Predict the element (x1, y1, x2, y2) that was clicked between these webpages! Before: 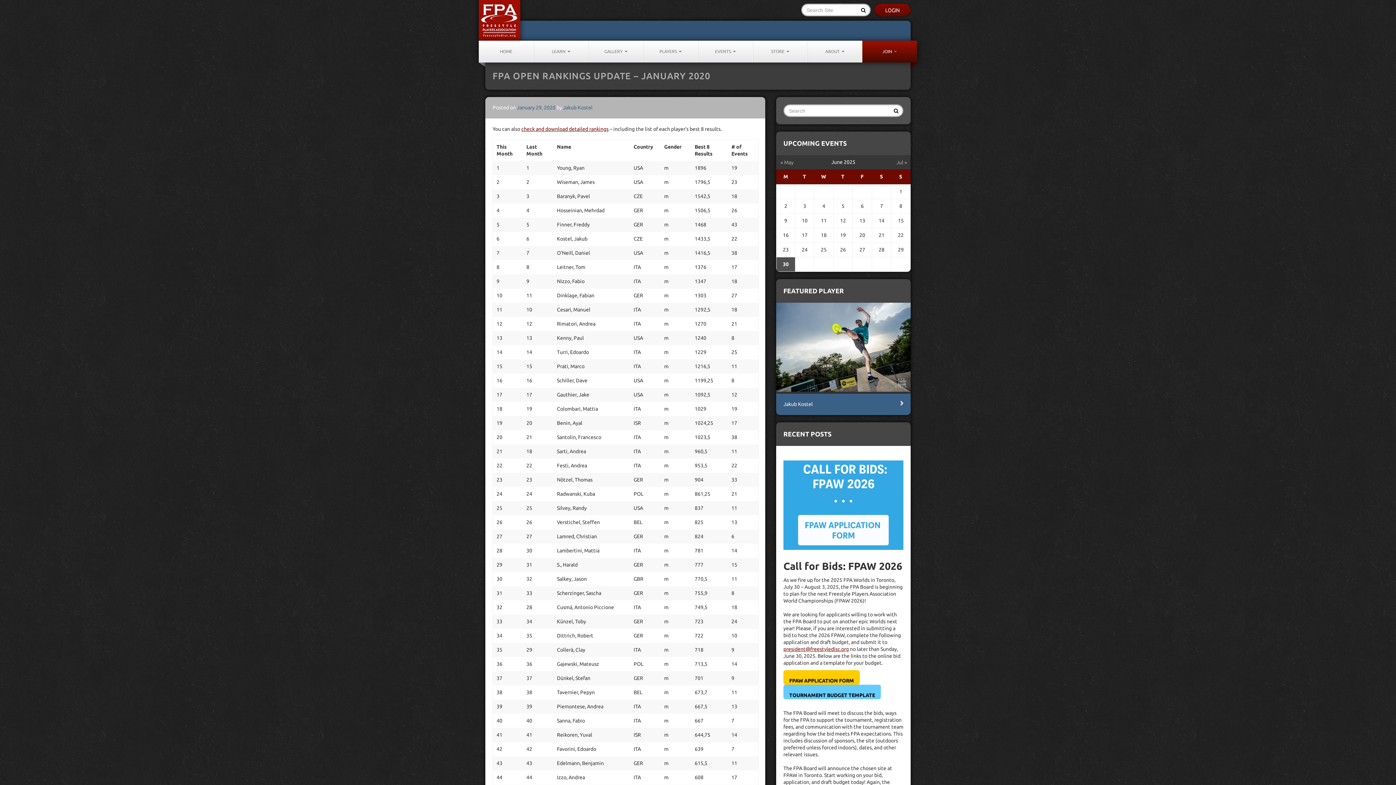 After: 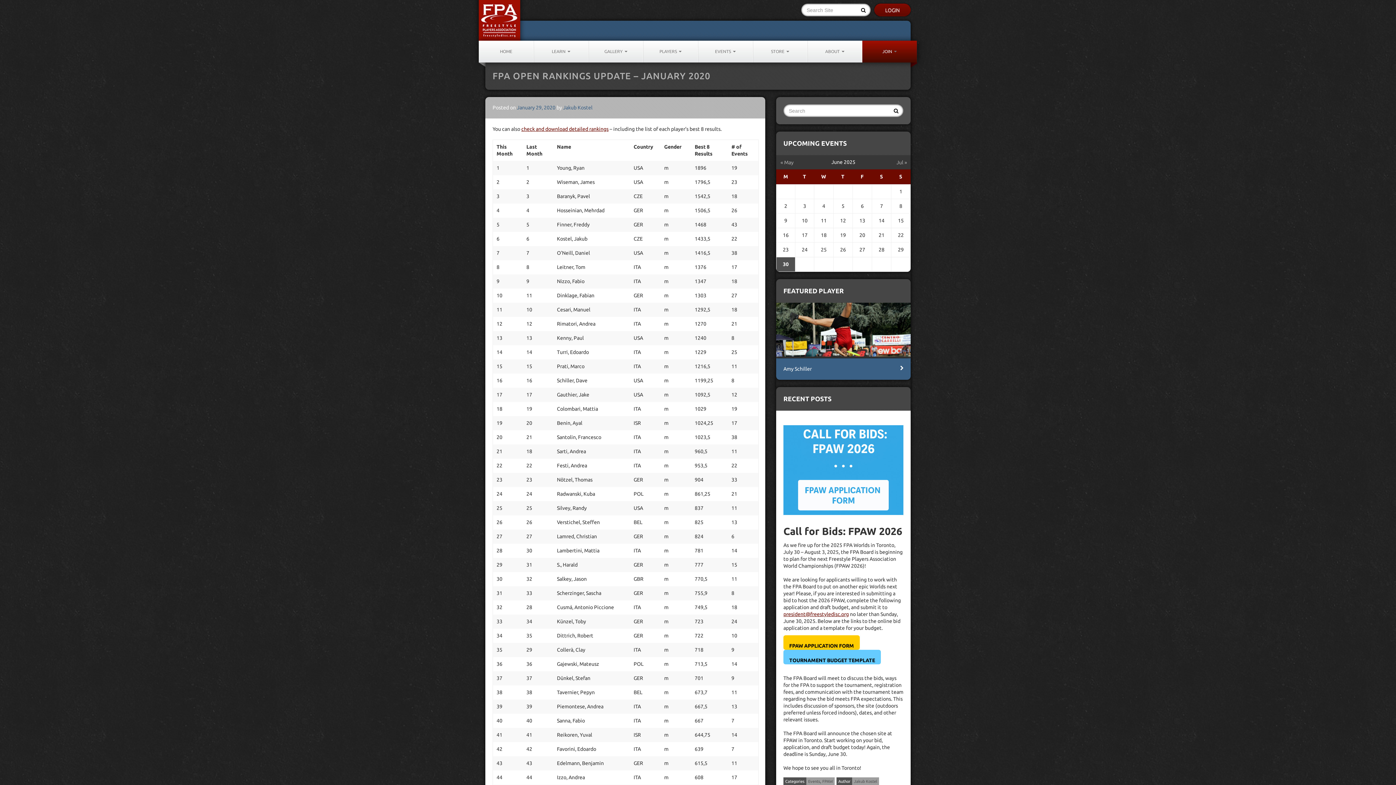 Action: label: January 29, 2020 bbox: (517, 104, 555, 110)